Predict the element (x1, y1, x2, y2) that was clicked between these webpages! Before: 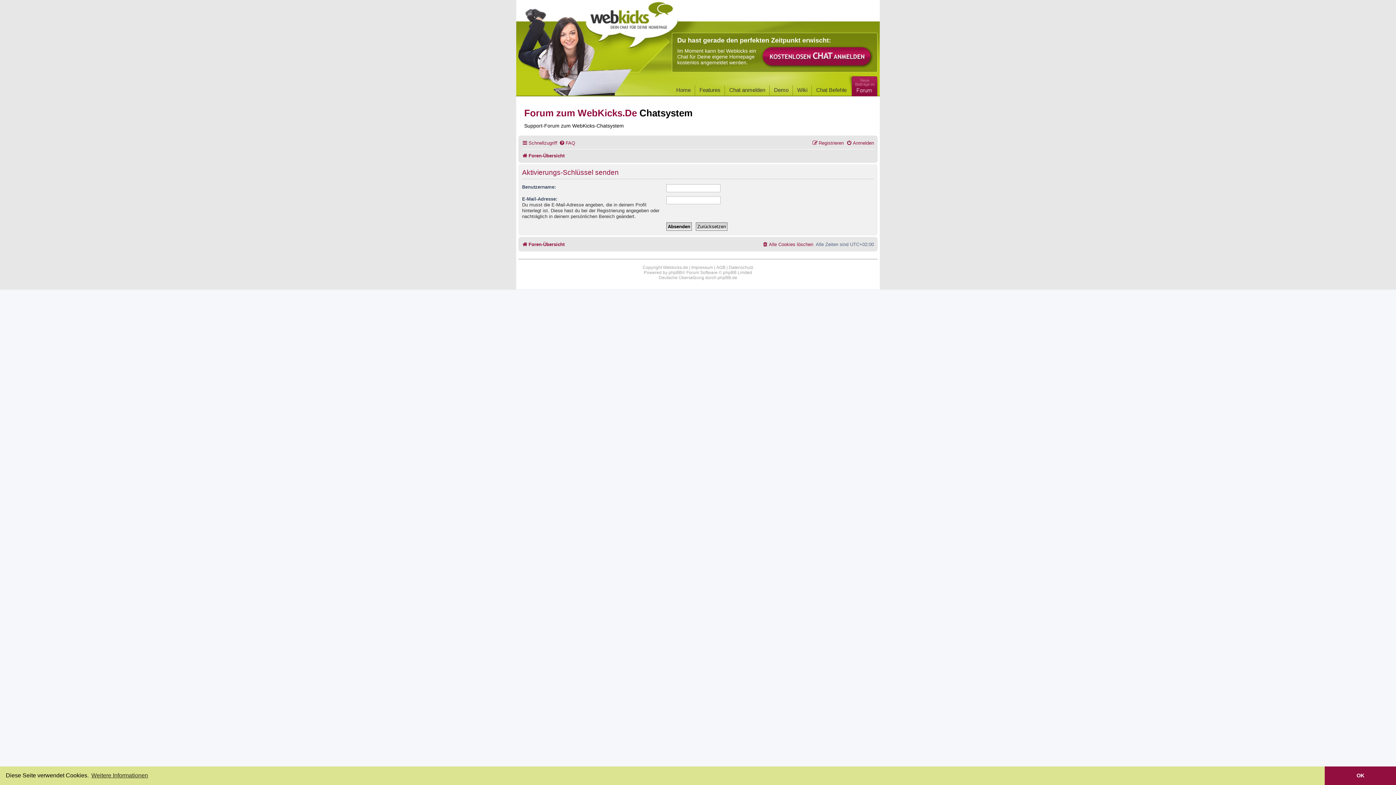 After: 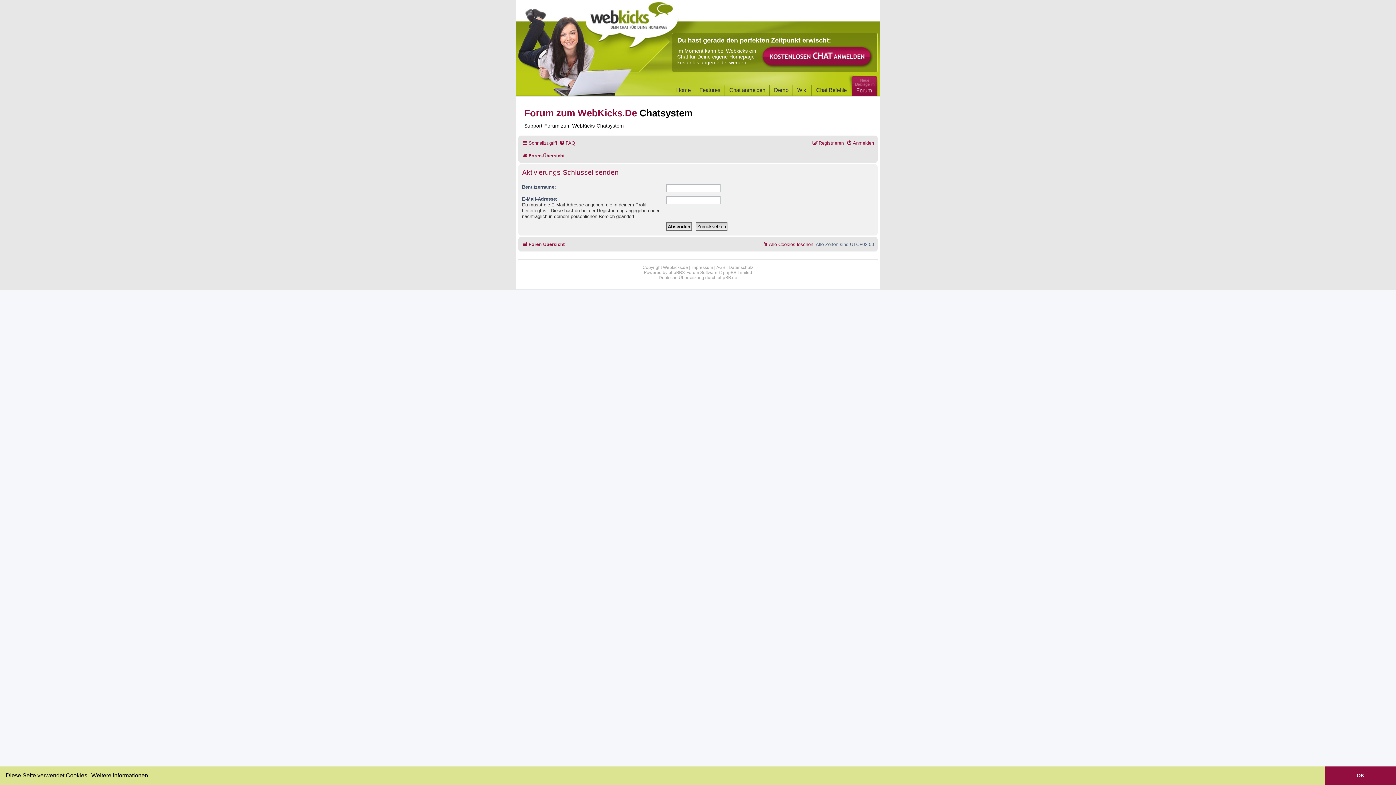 Action: label: learn more about cookies bbox: (90, 770, 149, 781)